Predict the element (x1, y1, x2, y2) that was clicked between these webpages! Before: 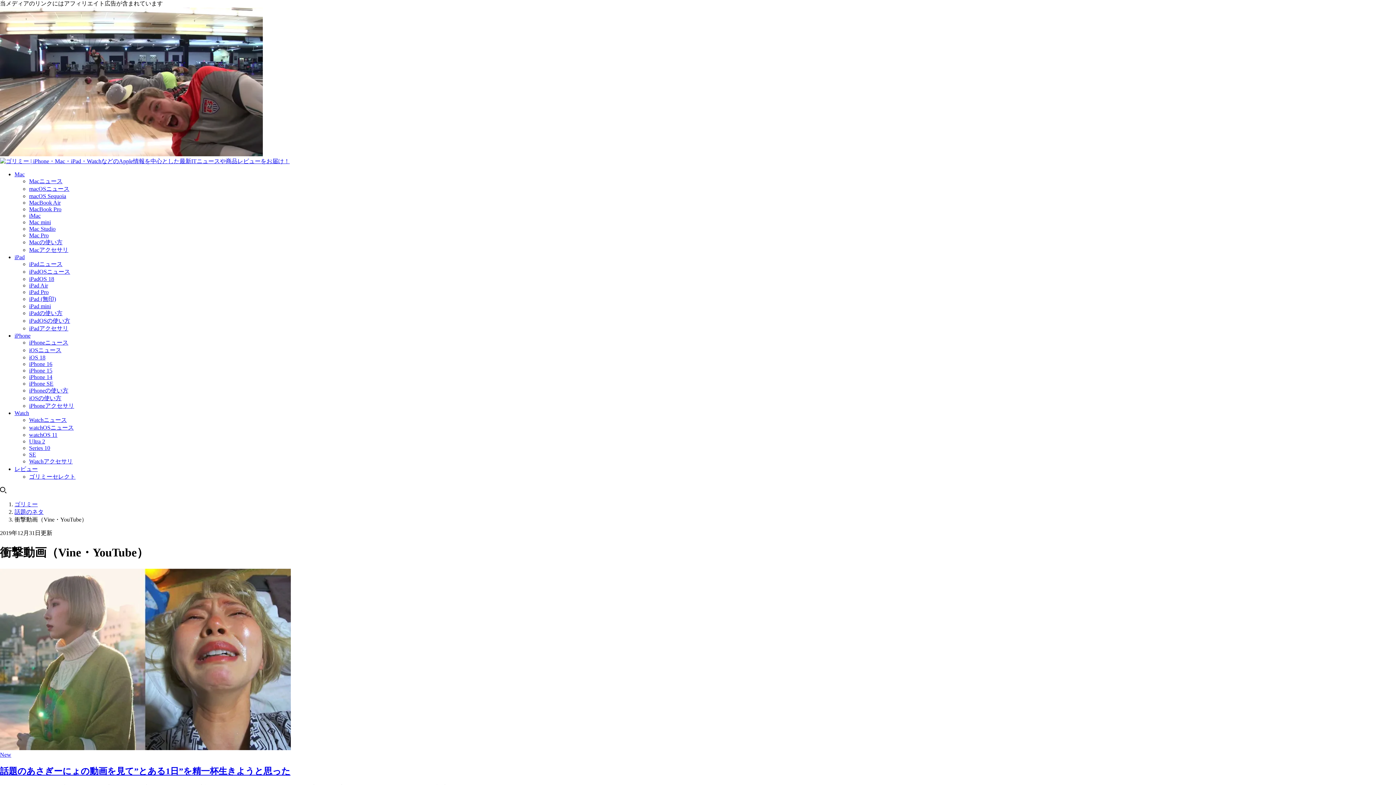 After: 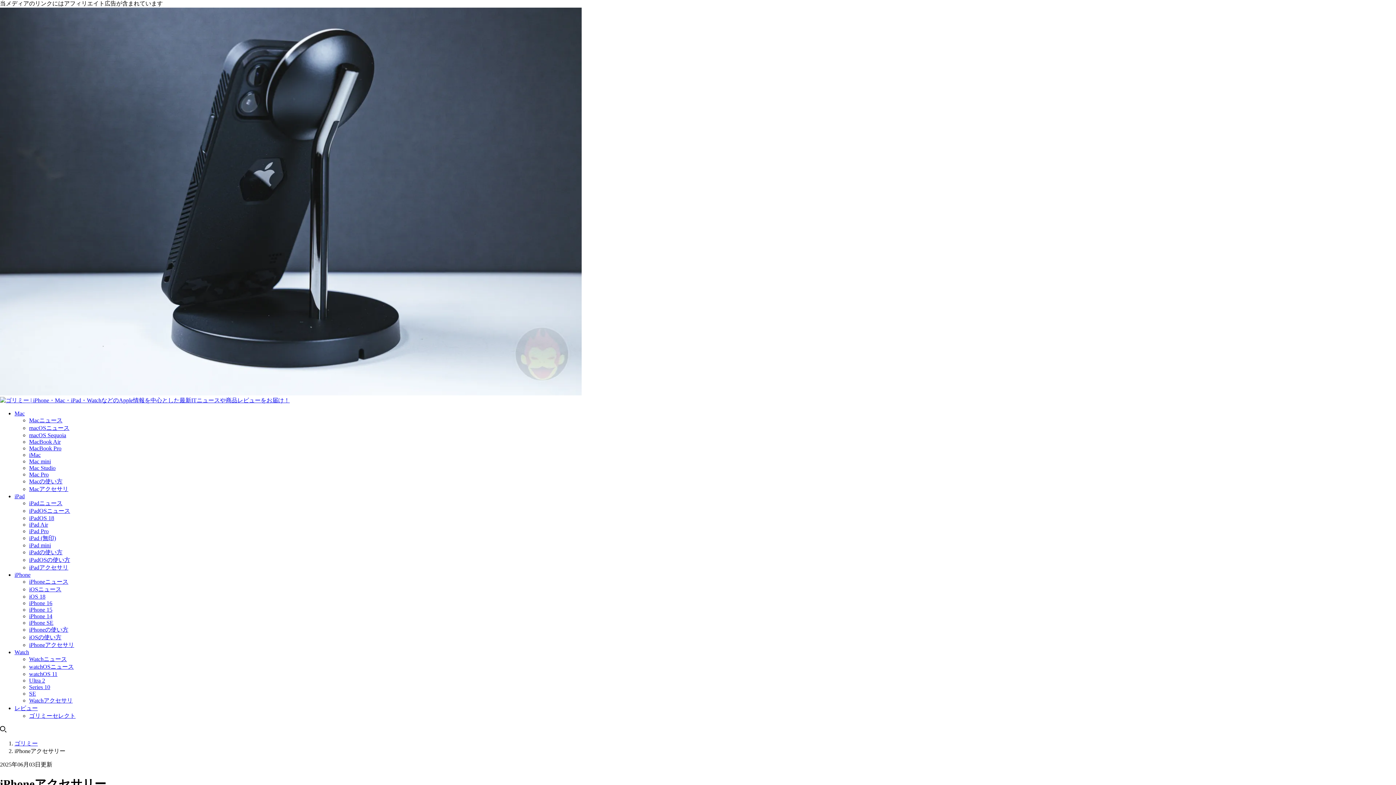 Action: bbox: (29, 402, 74, 409) label: iPhoneアクセサリ